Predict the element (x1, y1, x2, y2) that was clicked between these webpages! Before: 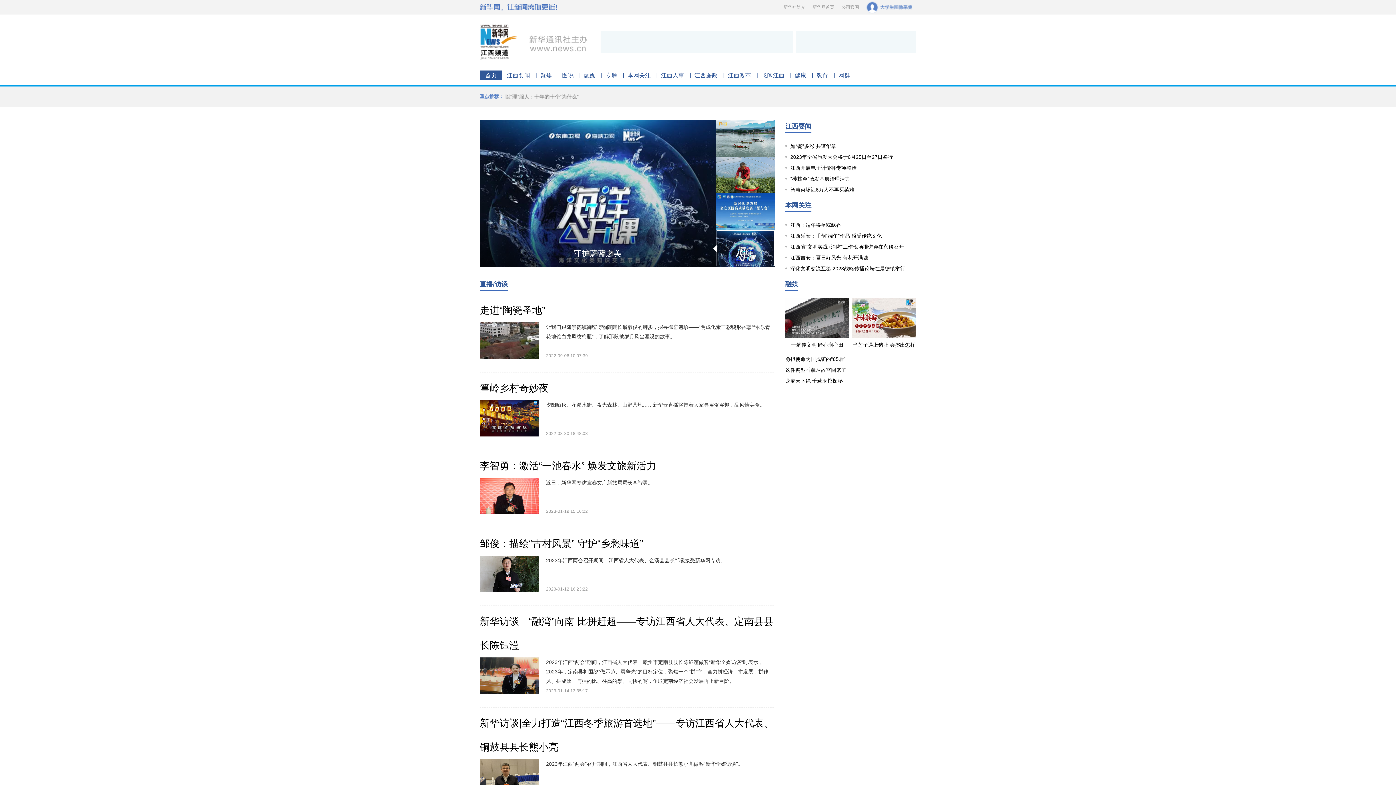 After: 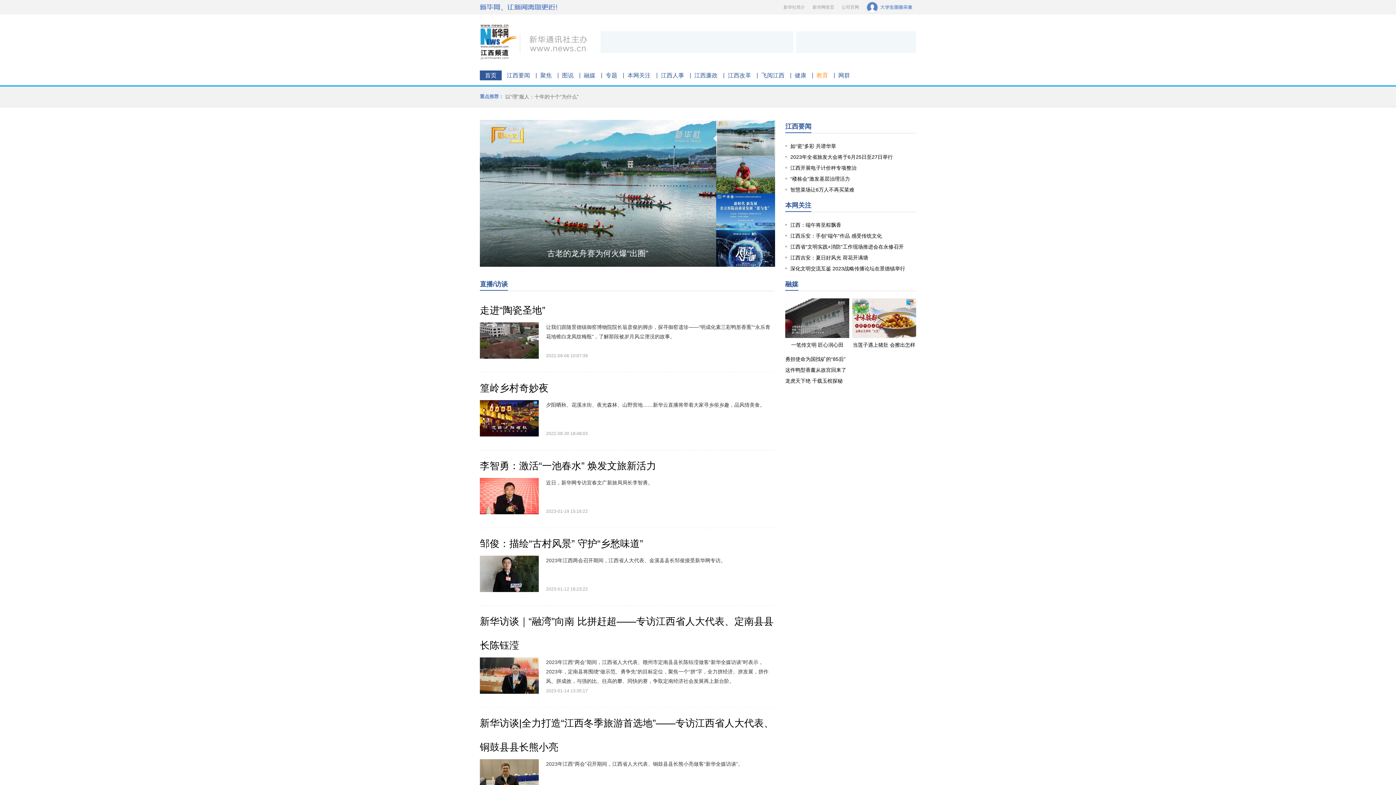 Action: bbox: (816, 72, 828, 78) label: 教育